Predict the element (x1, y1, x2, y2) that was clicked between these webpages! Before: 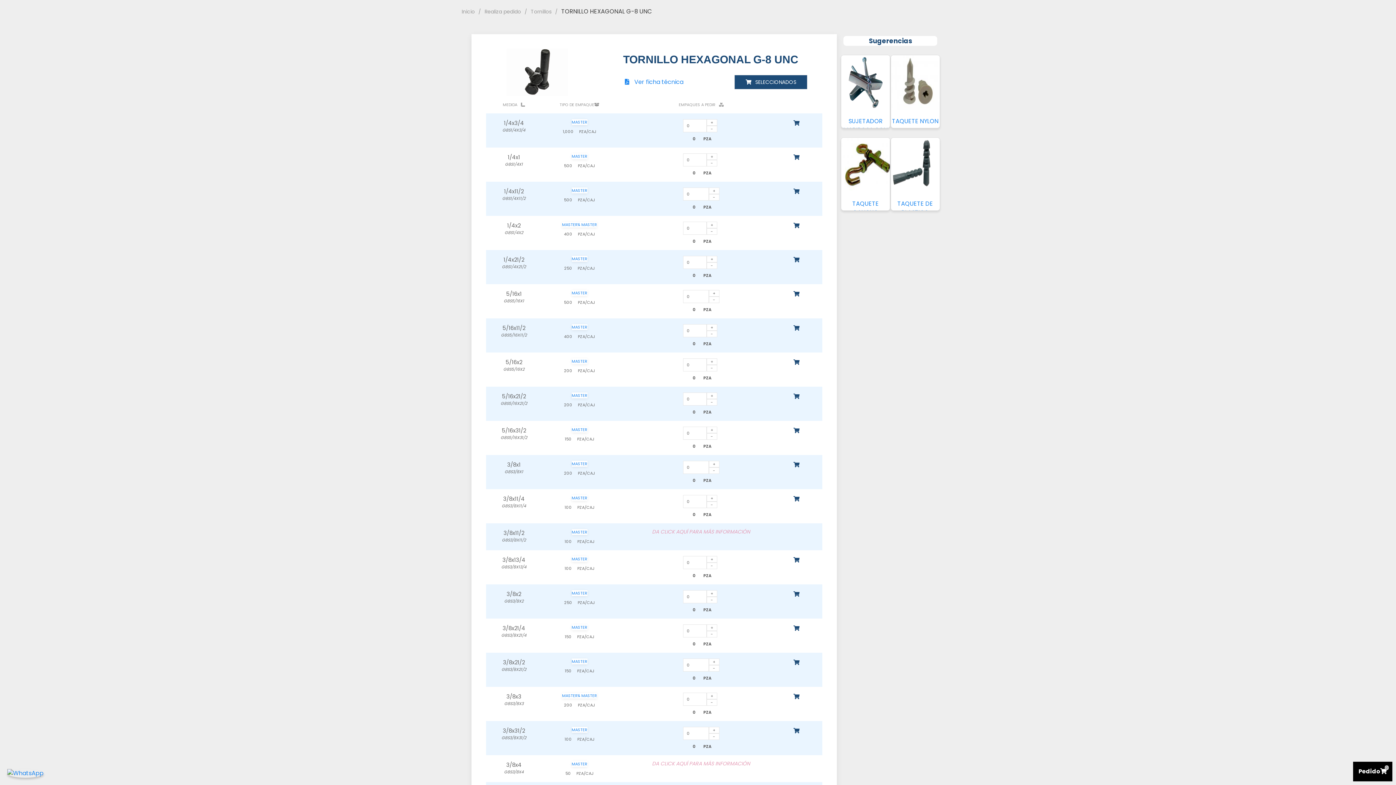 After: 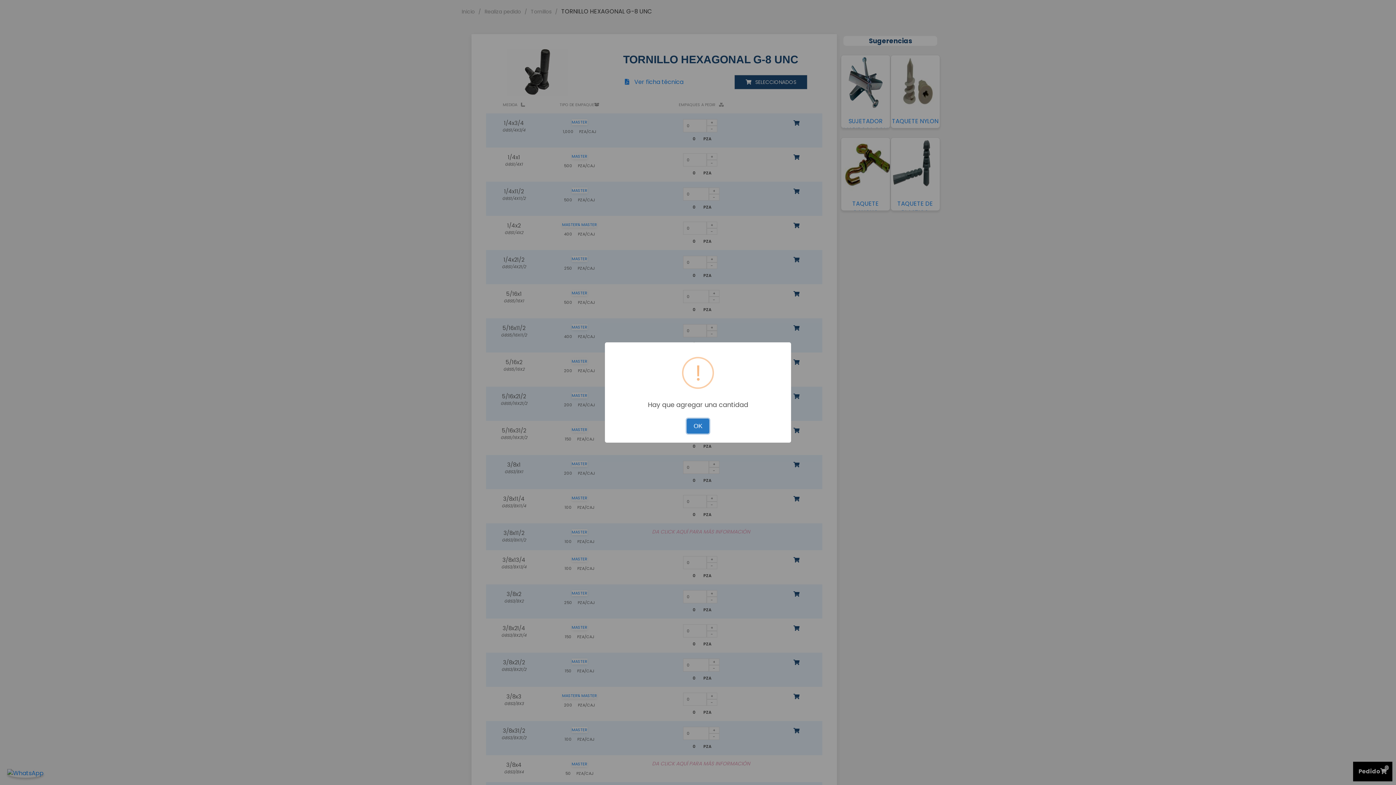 Action: bbox: (793, 728, 799, 733)